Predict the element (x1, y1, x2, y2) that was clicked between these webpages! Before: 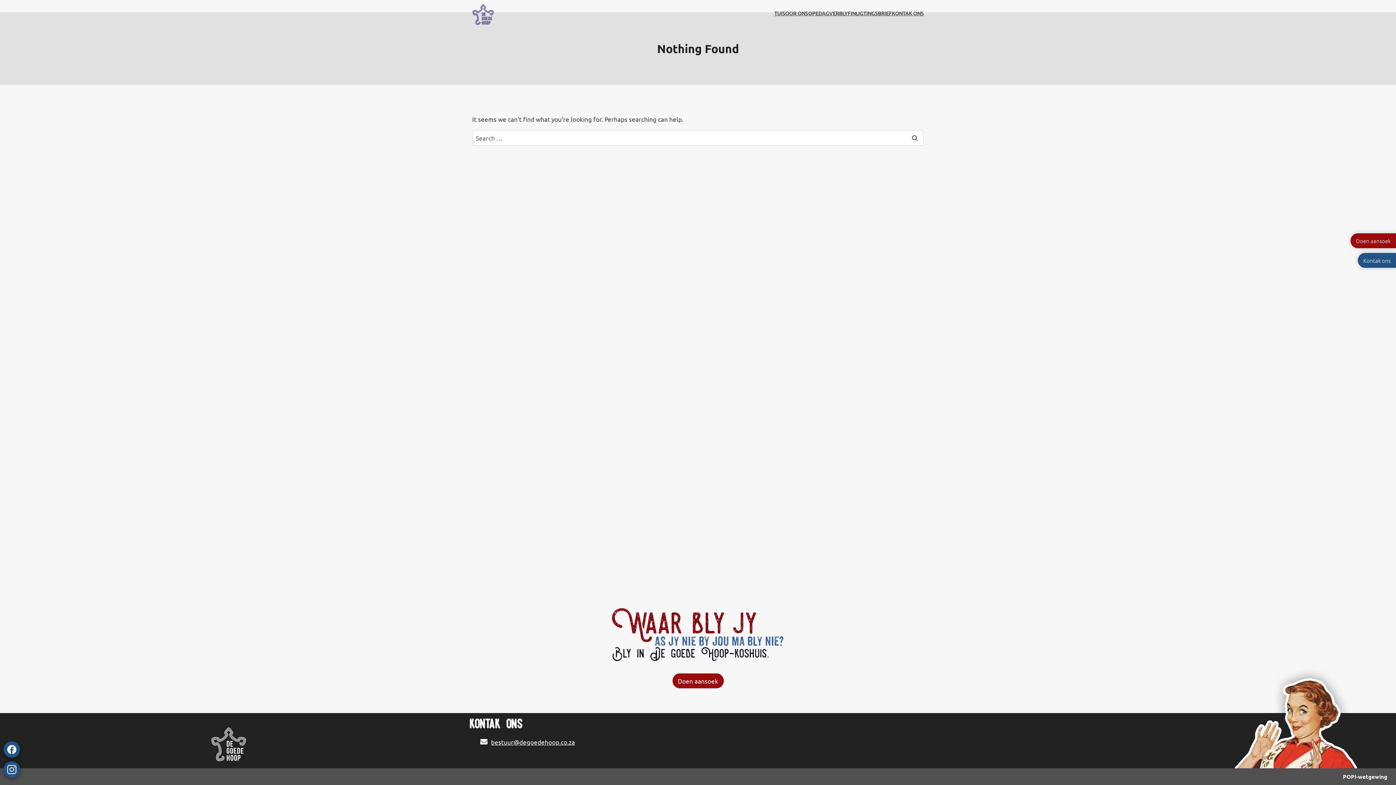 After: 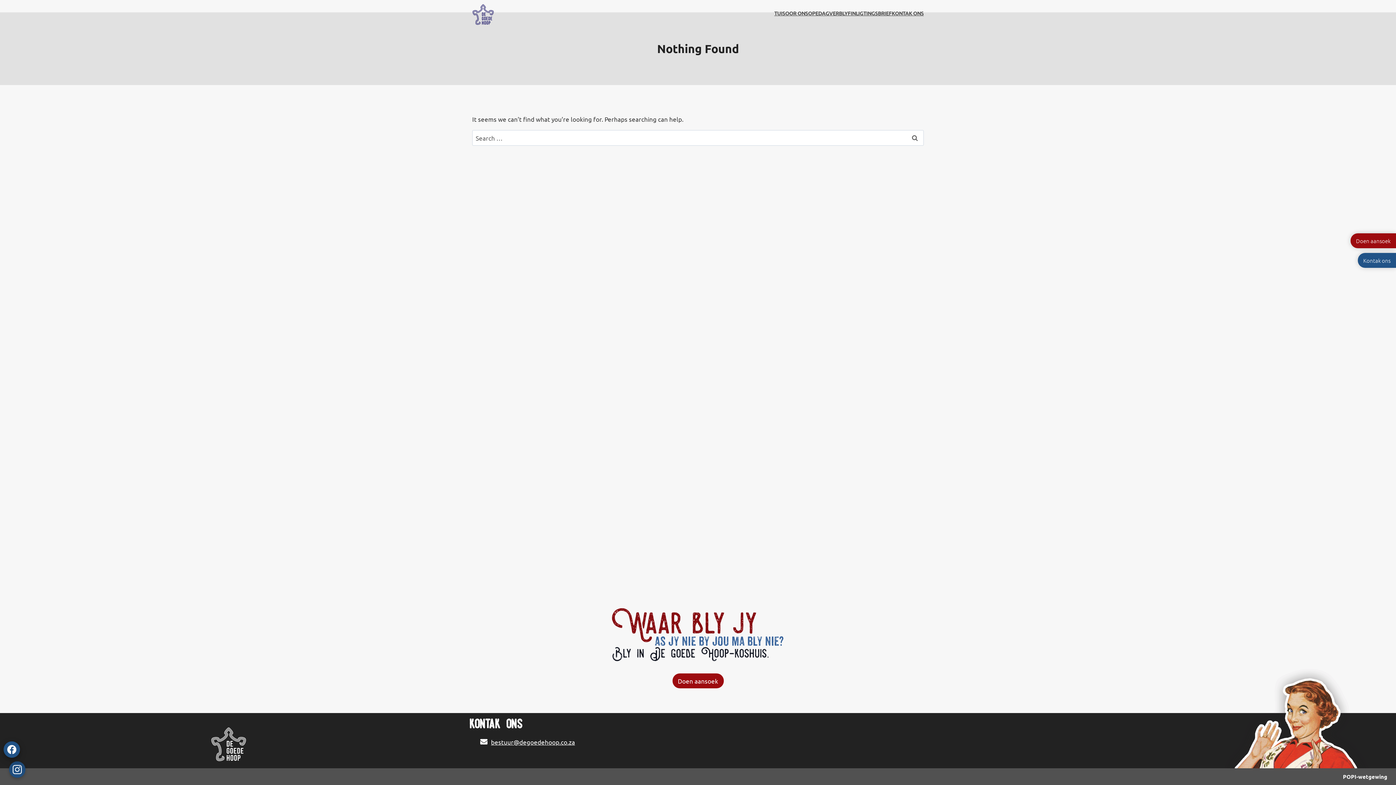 Action: bbox: (3, 761, 20, 778)